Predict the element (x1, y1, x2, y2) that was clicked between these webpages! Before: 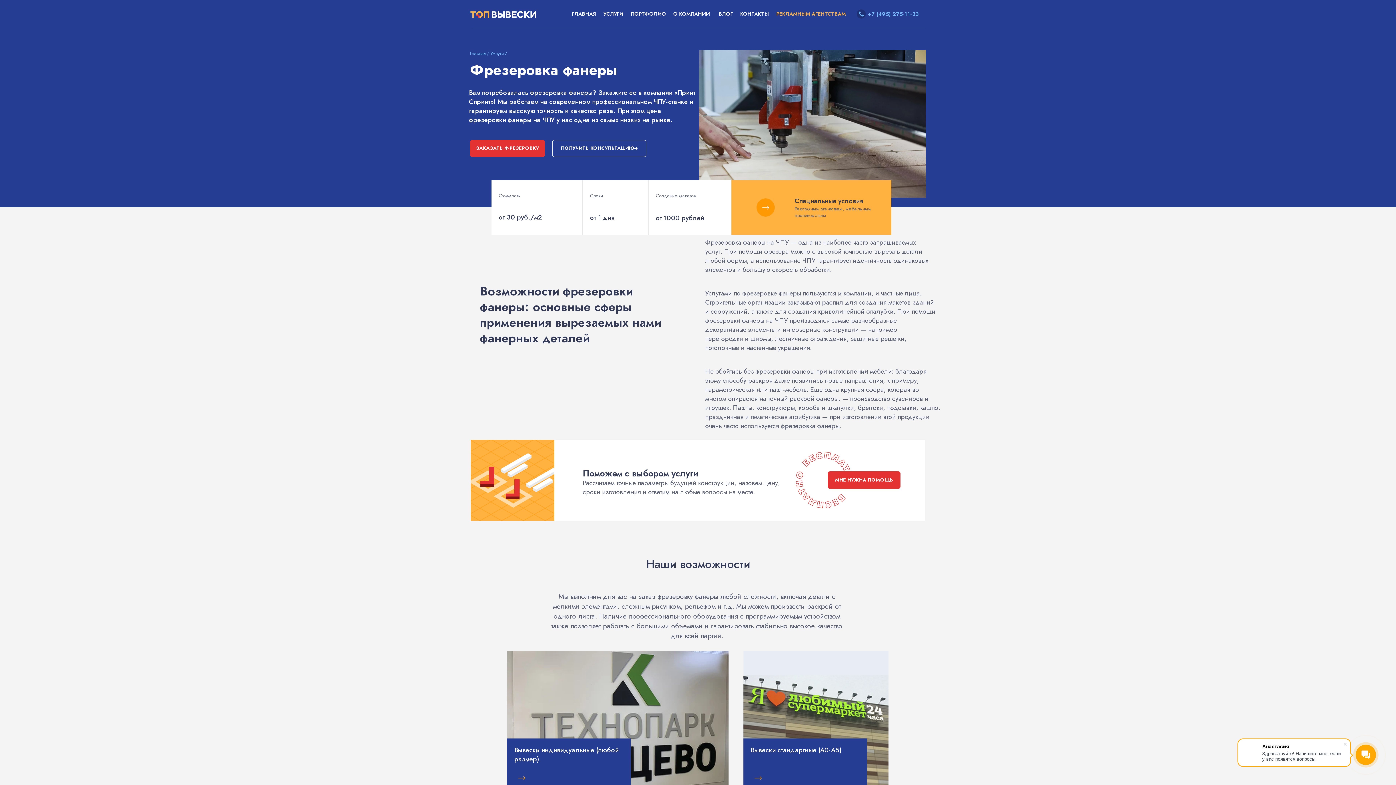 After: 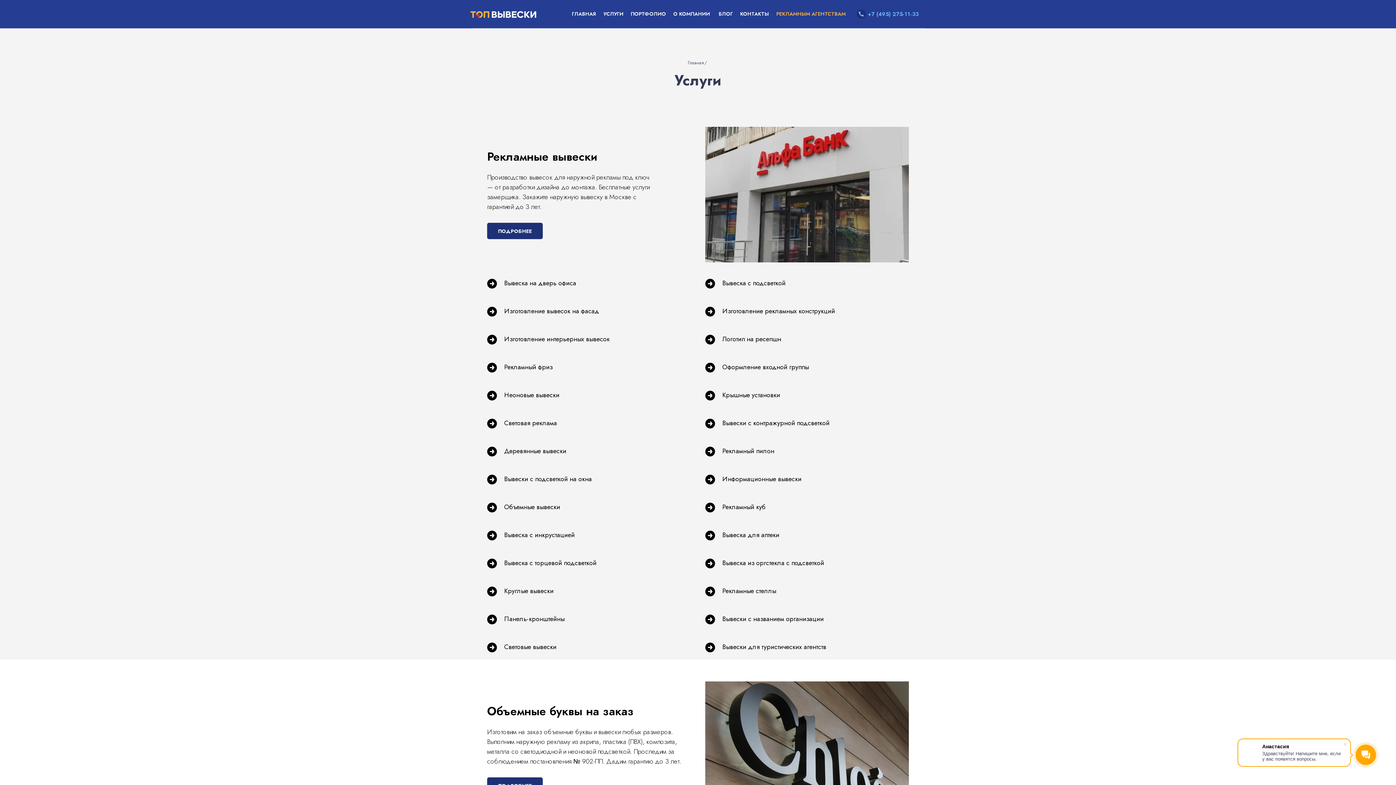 Action: label: УСЛУГИ bbox: (603, 10, 623, 18)